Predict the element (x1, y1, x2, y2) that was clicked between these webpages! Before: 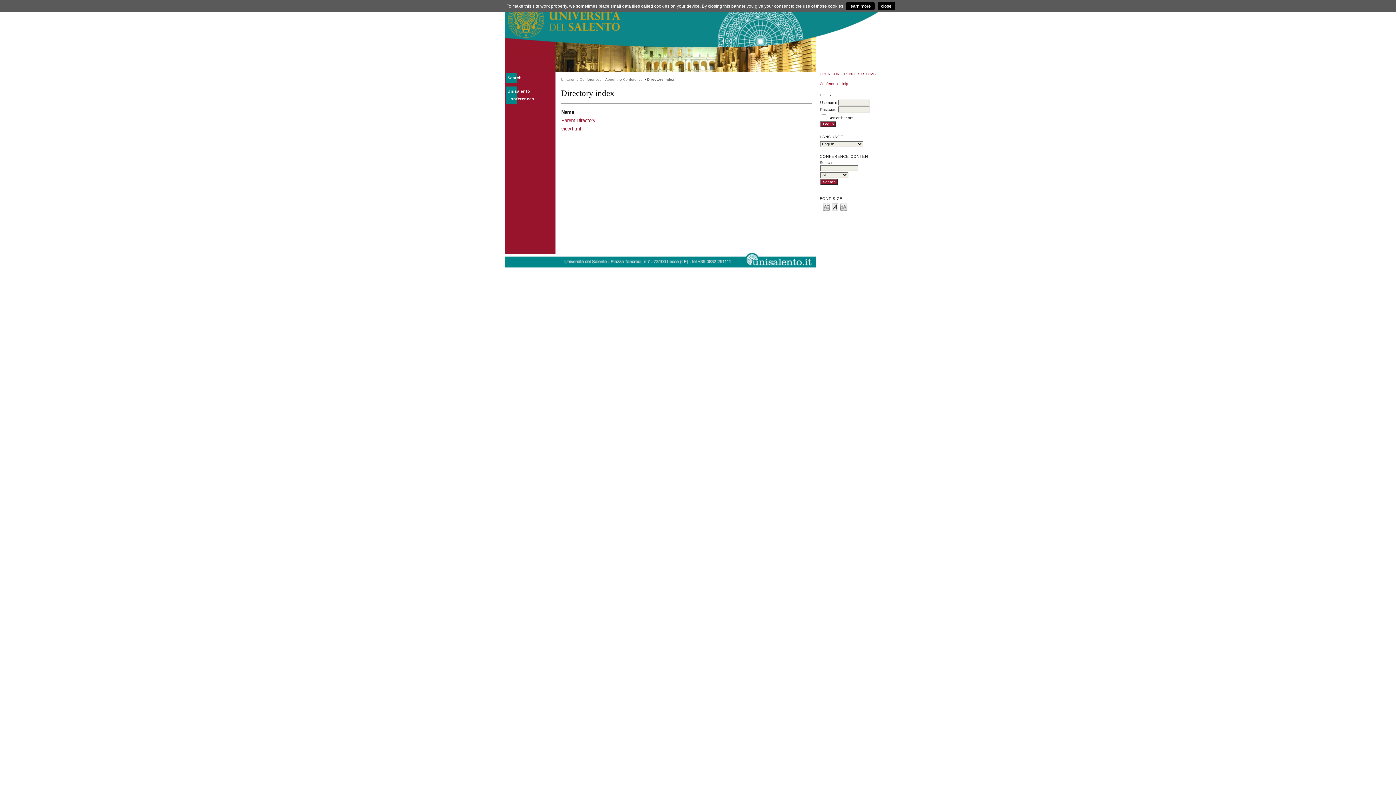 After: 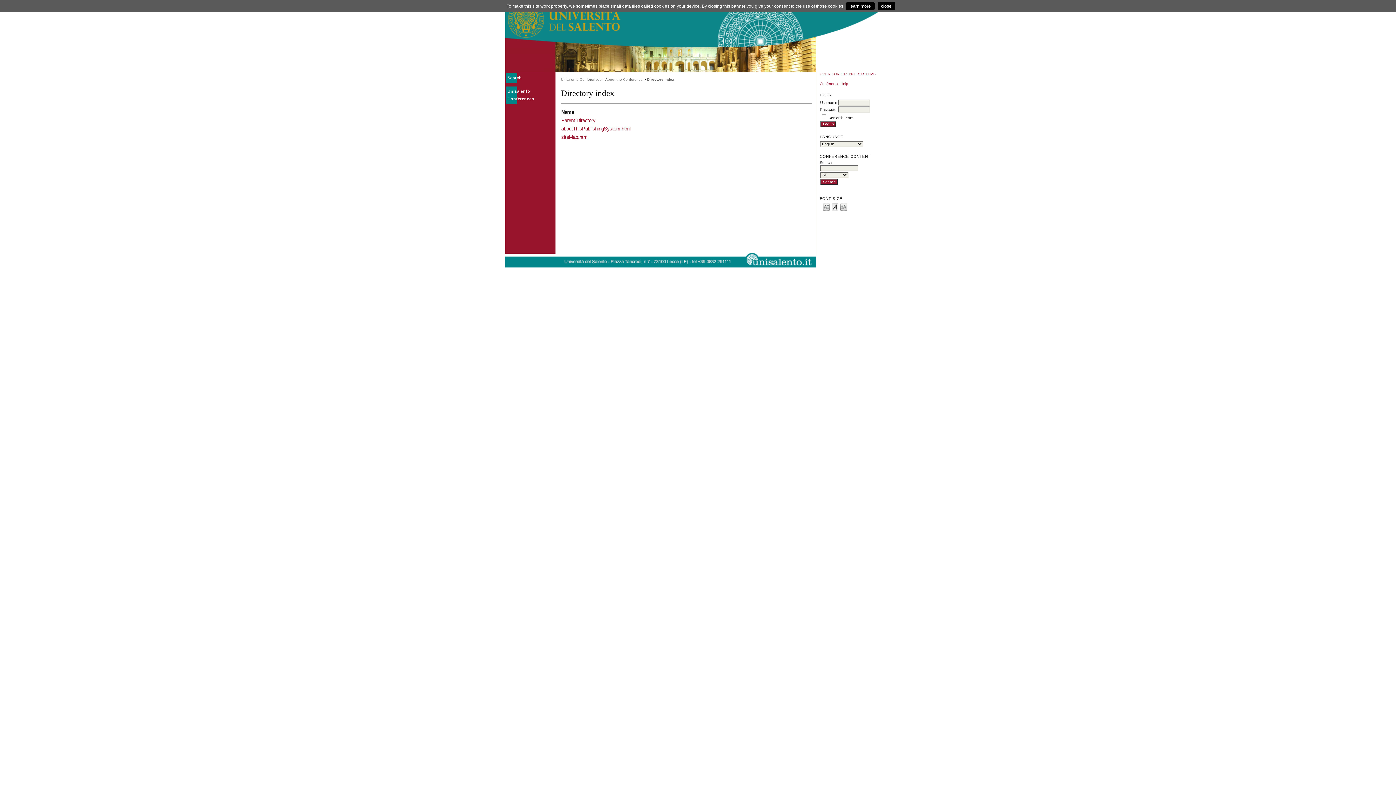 Action: bbox: (605, 77, 642, 81) label: About the Conference